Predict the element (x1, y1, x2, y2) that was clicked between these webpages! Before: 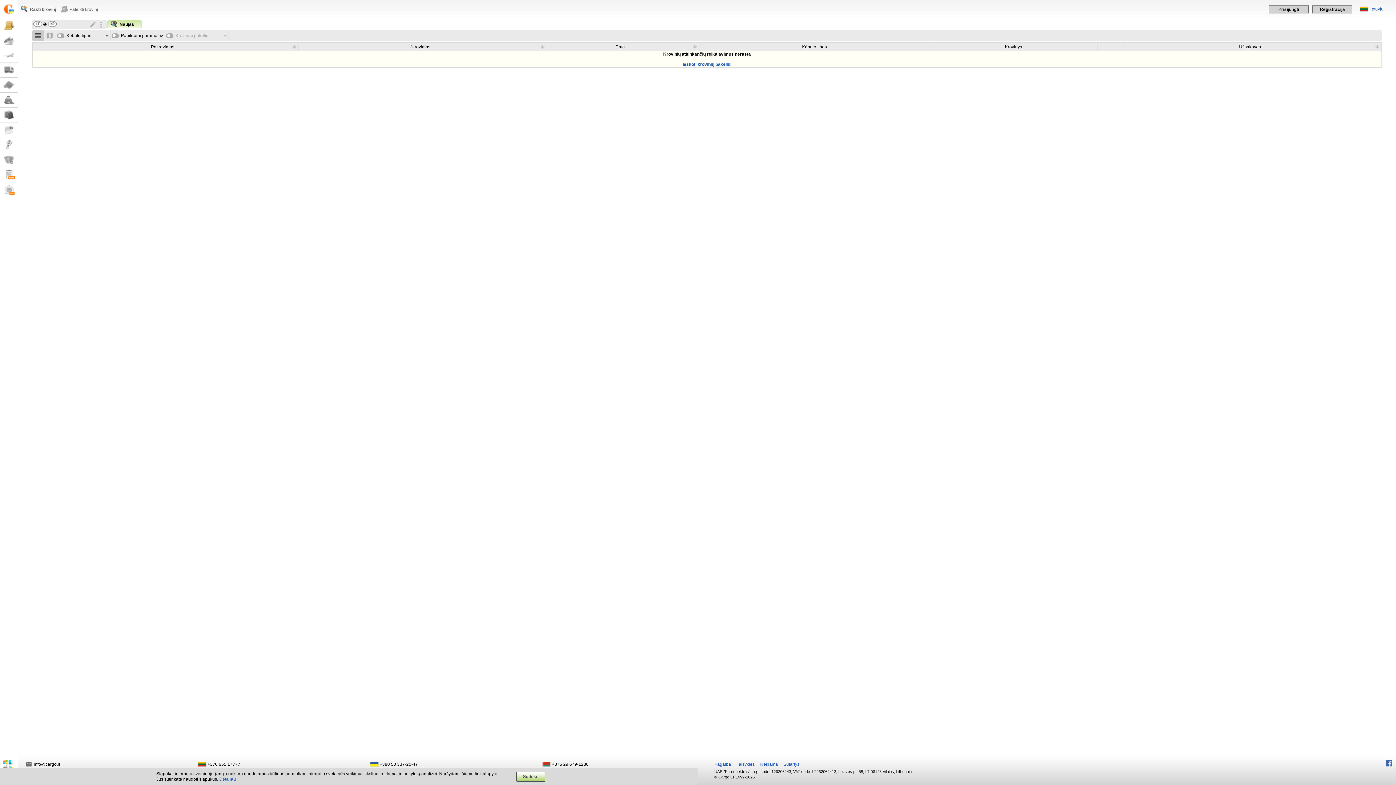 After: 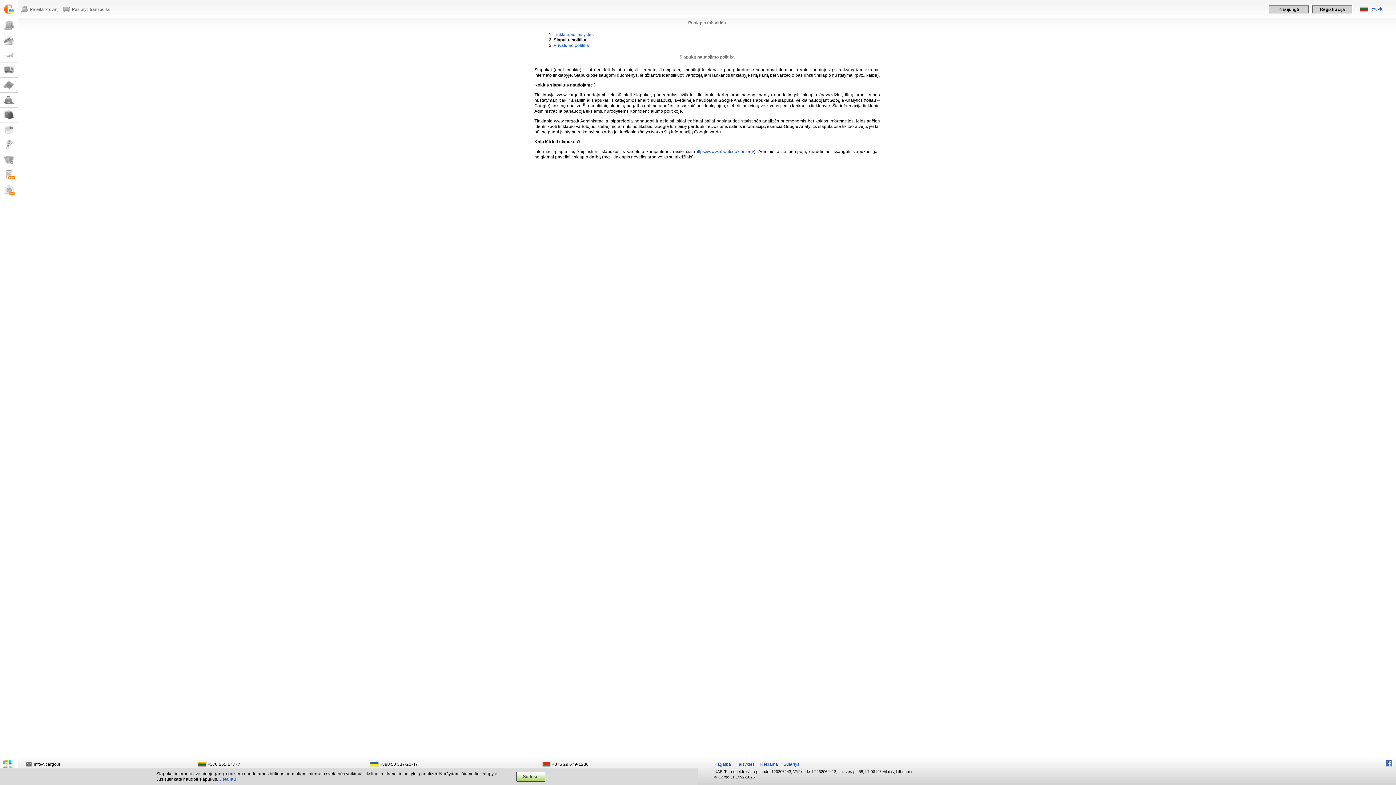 Action: label: Detaliau bbox: (219, 777, 236, 782)